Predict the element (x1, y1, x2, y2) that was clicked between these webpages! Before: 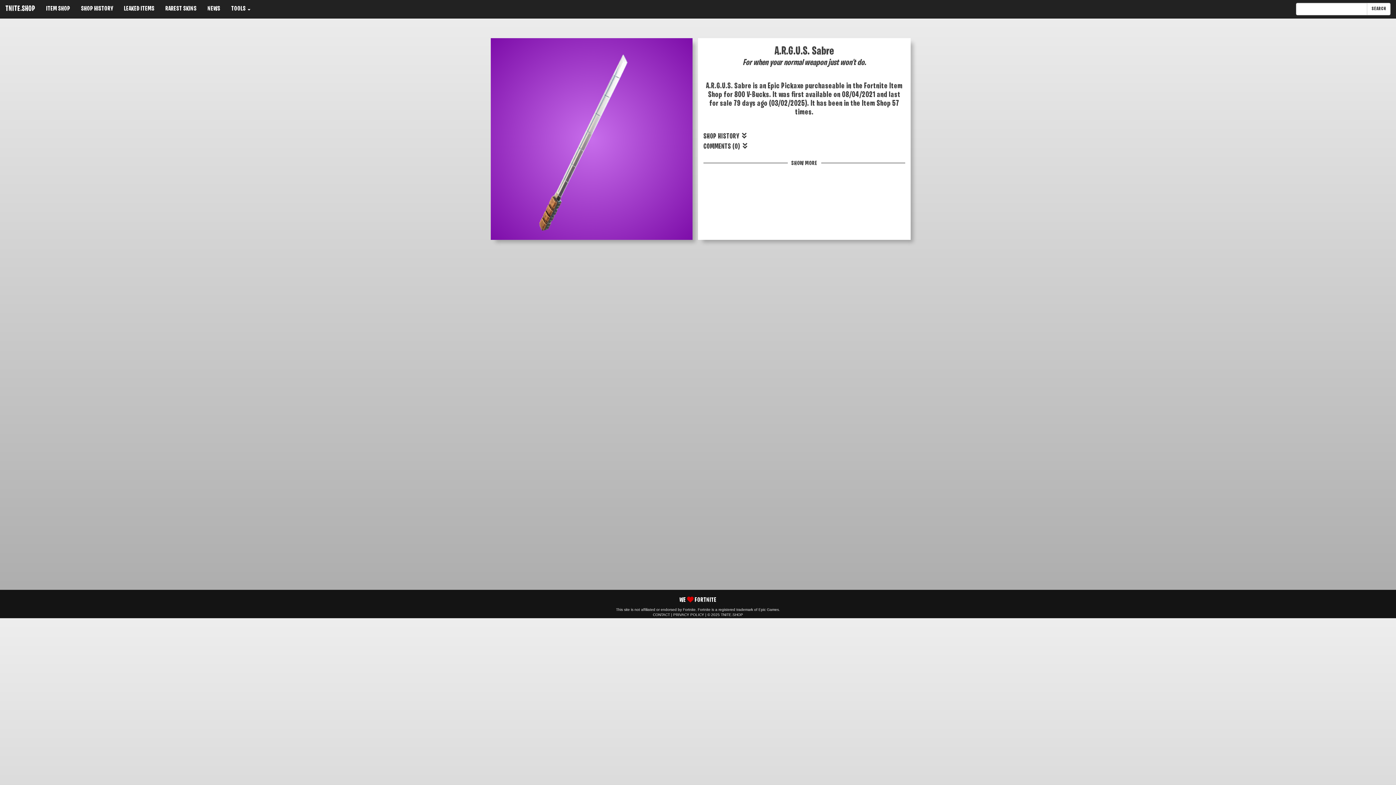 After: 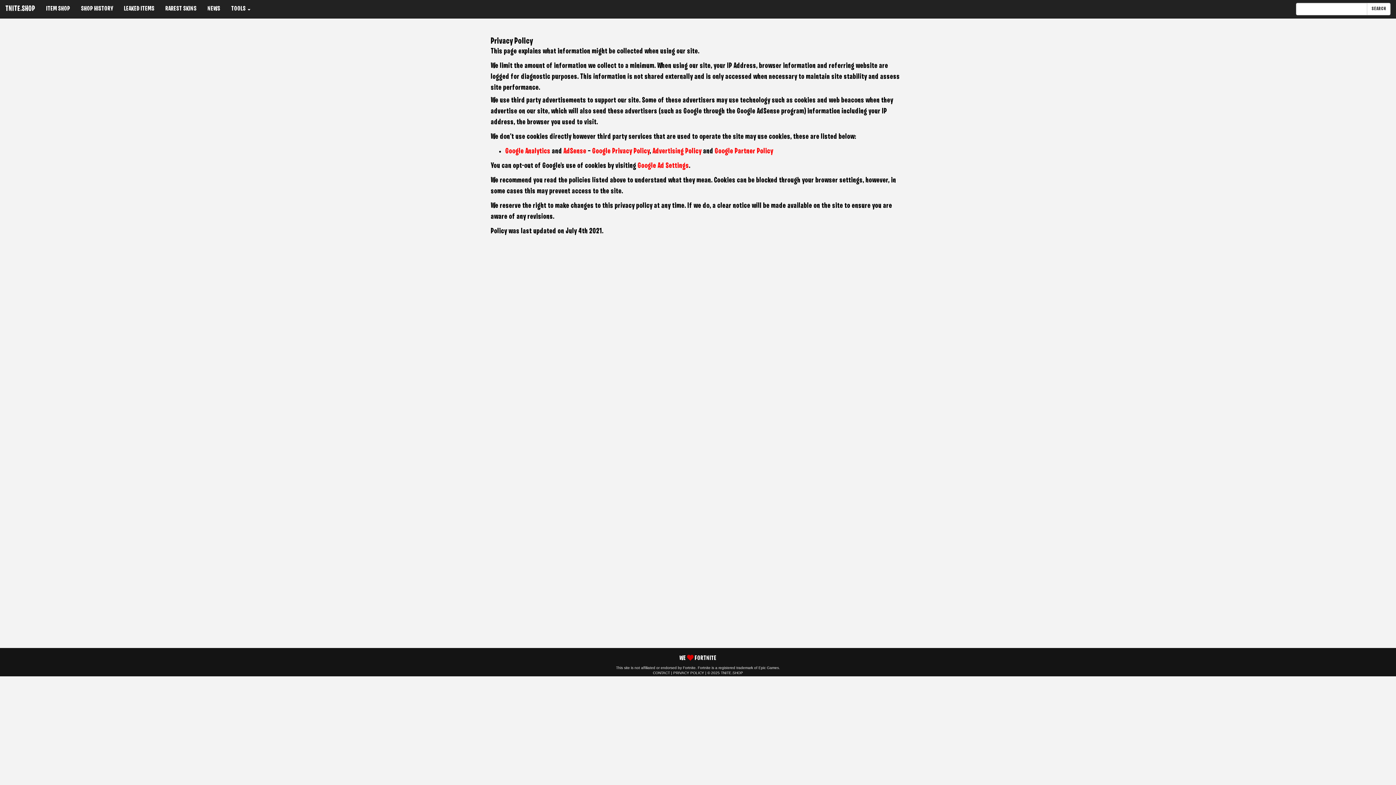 Action: label: PRIVACY POLICY bbox: (673, 613, 704, 617)